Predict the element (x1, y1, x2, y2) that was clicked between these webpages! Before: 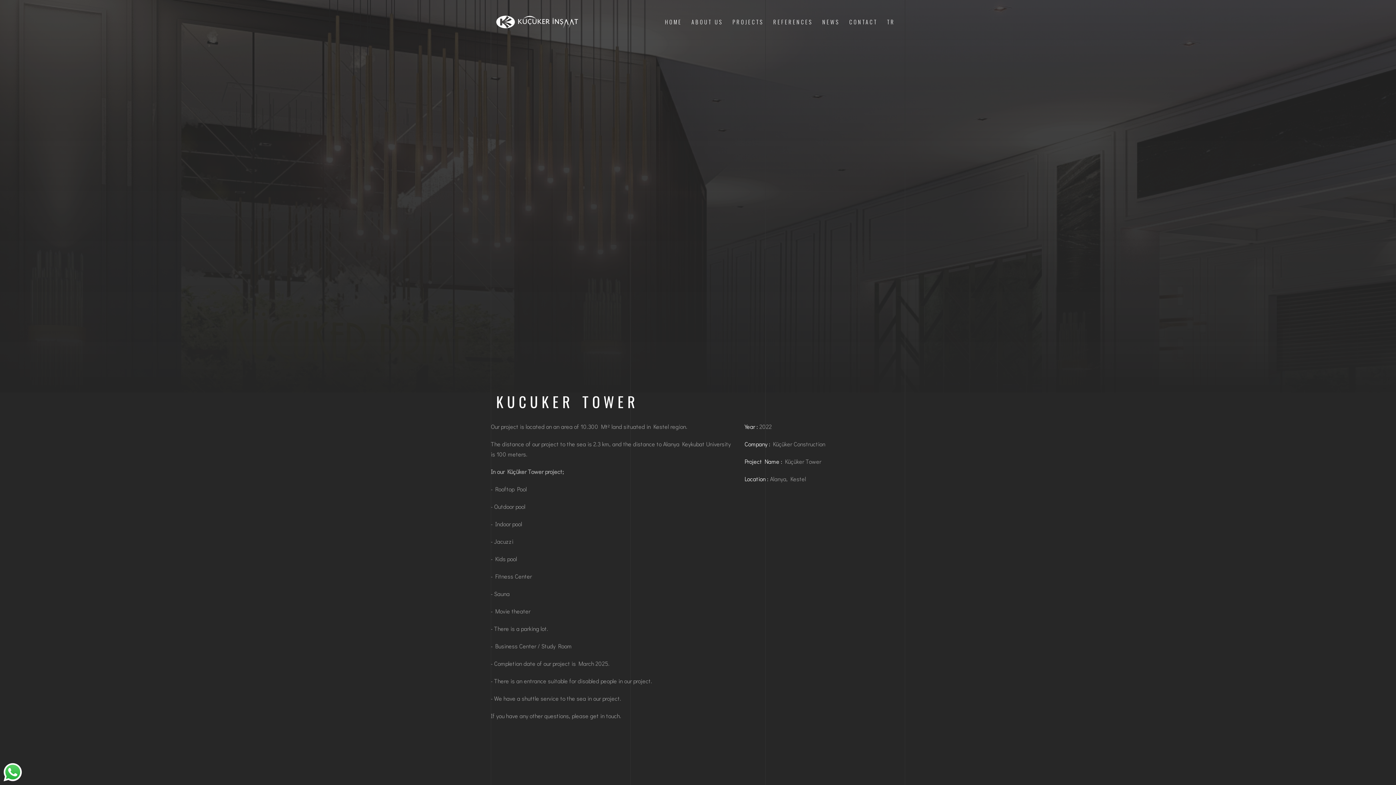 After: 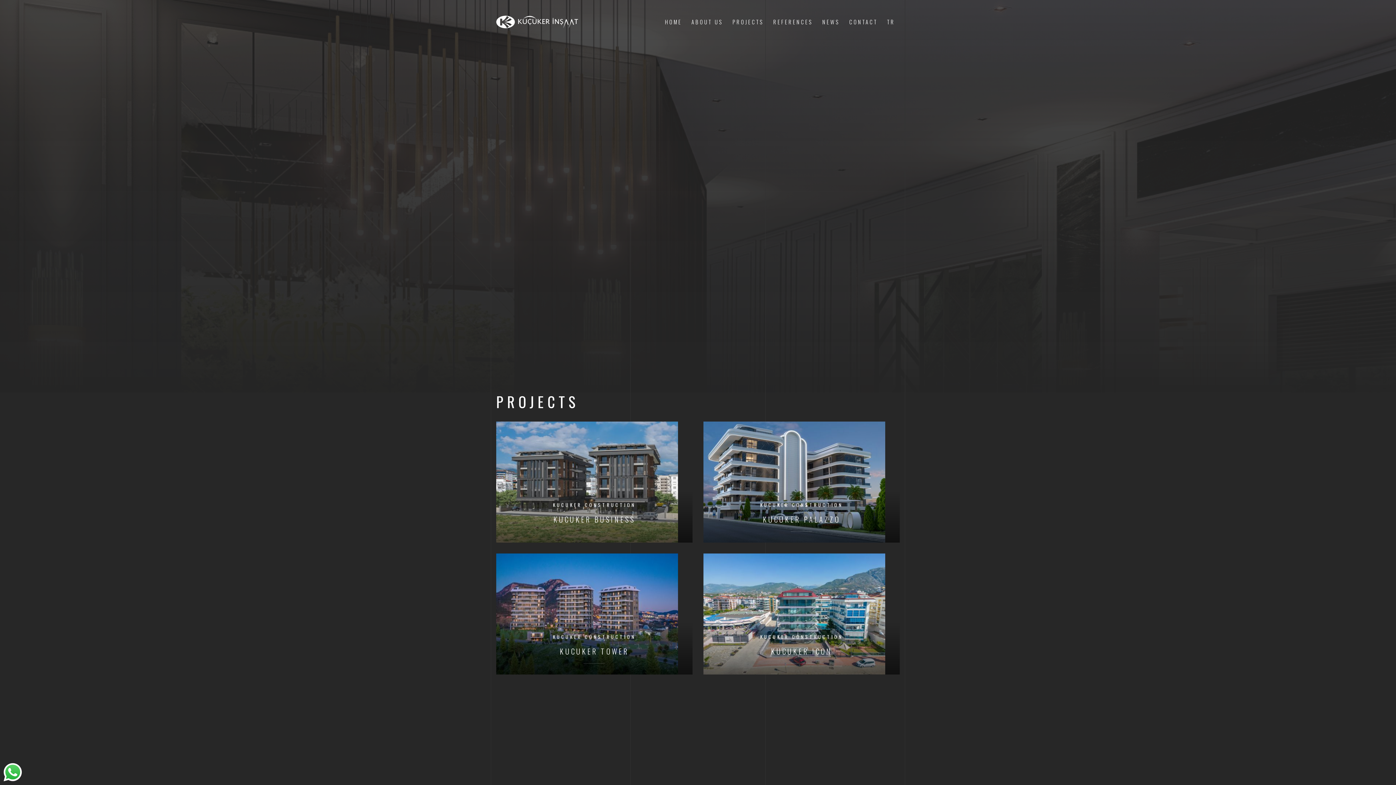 Action: bbox: (729, 13, 766, 29) label: PROJECTS